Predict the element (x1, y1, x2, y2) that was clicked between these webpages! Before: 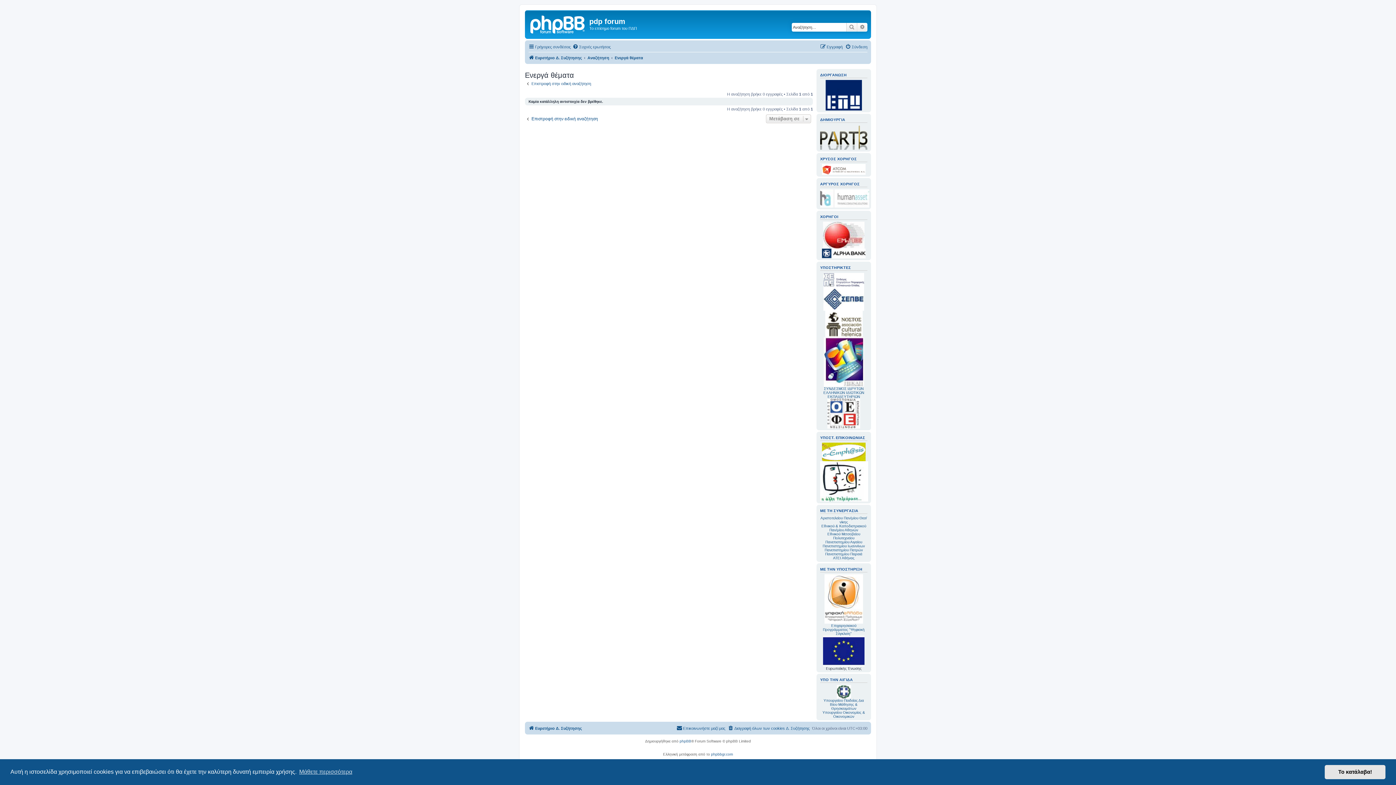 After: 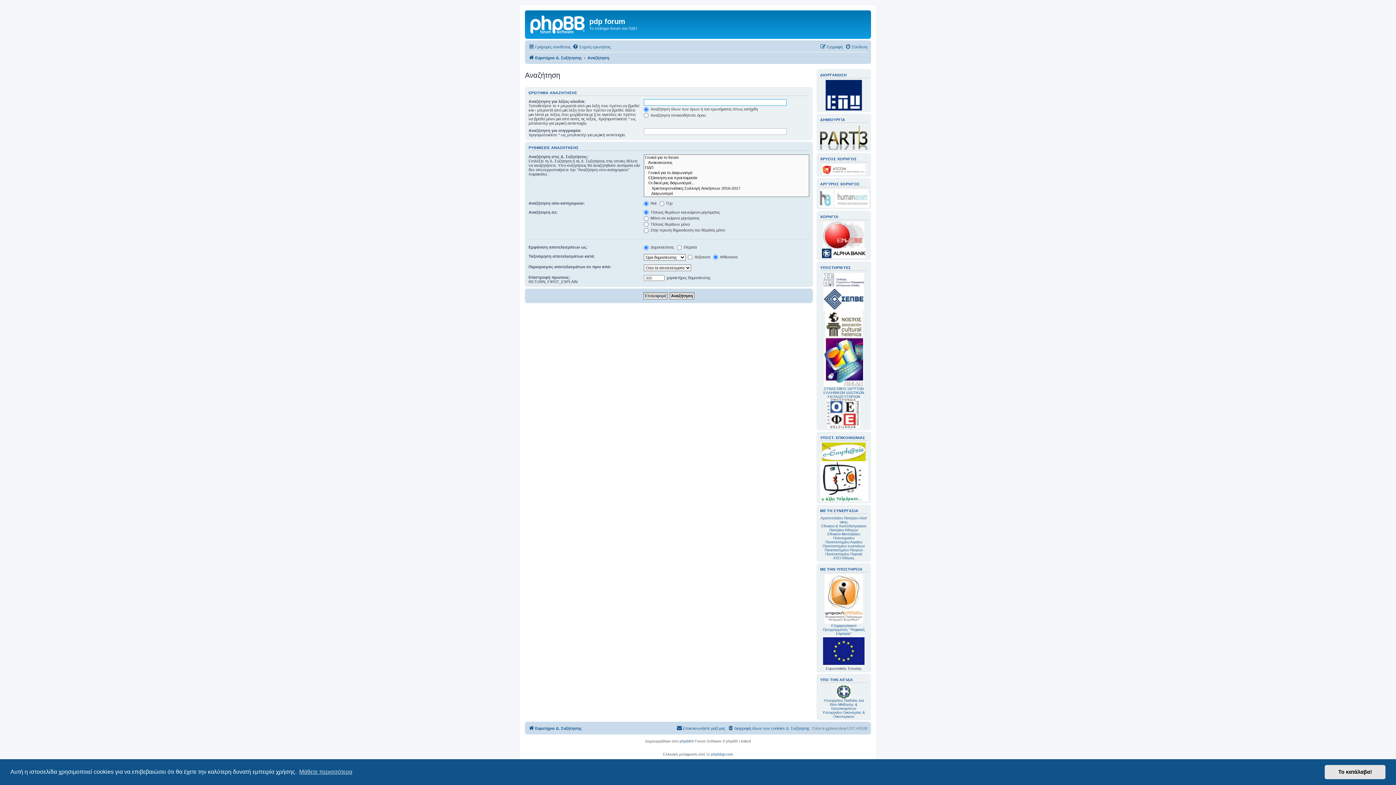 Action: label: Επιστροφή στην ειδική αναζήτηση bbox: (525, 116, 598, 121)